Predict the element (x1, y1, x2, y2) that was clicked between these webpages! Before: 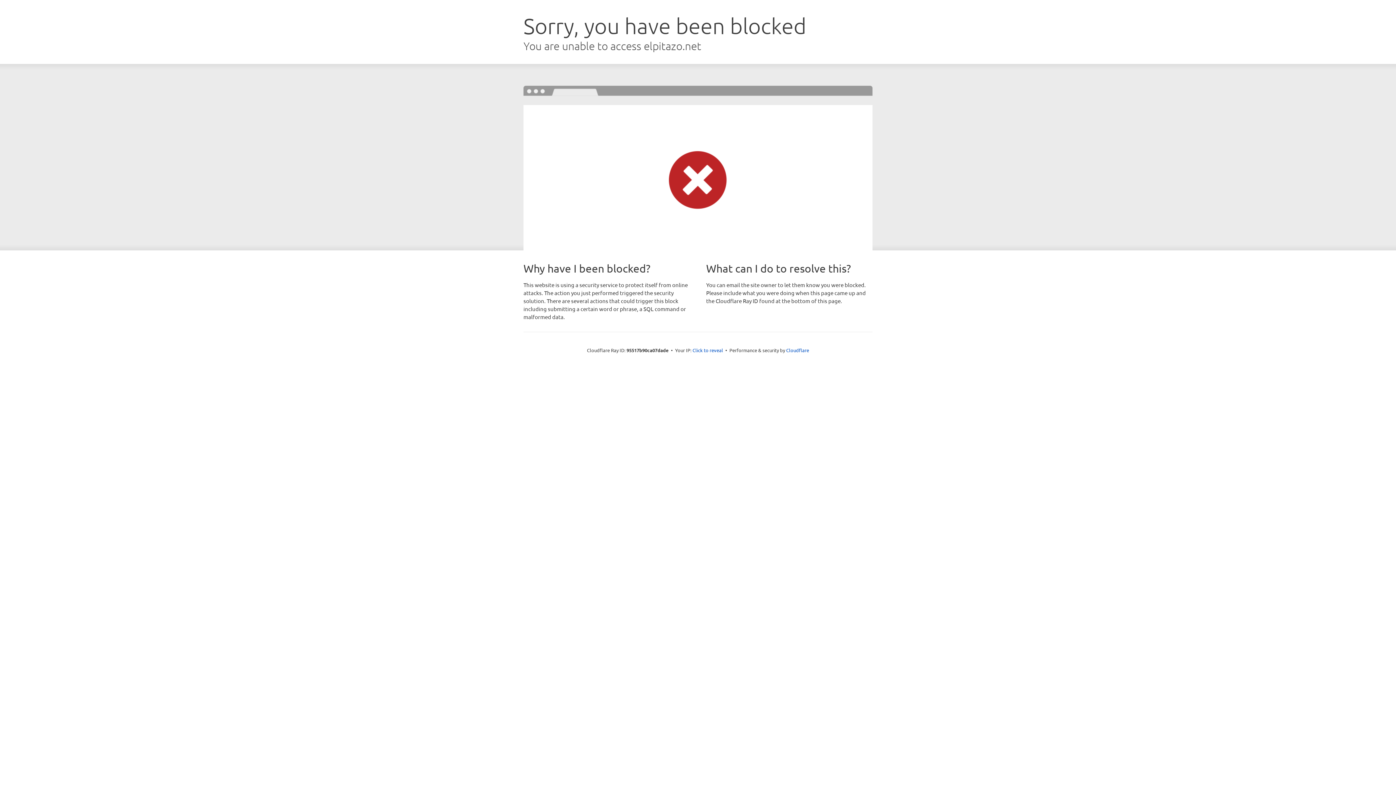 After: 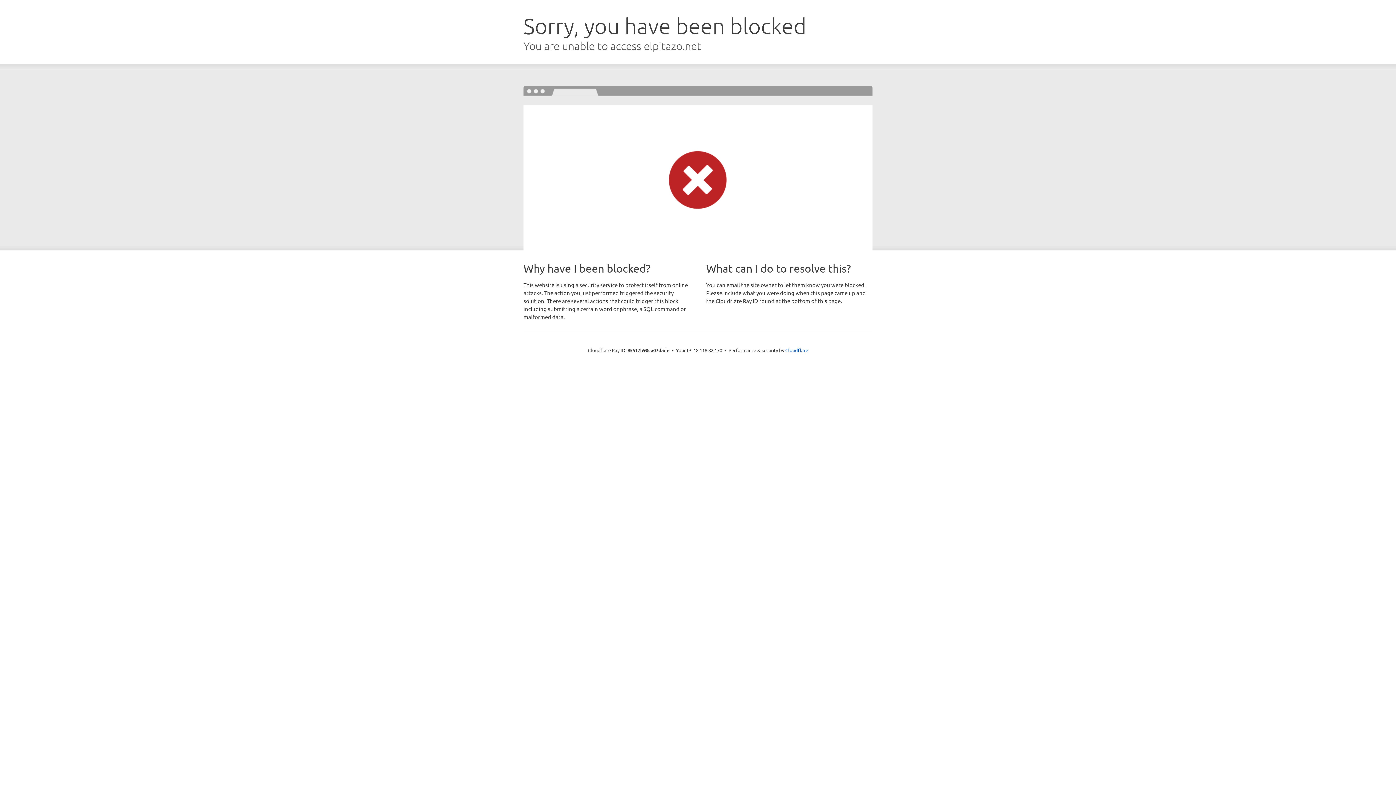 Action: bbox: (692, 346, 723, 353) label: Click to reveal